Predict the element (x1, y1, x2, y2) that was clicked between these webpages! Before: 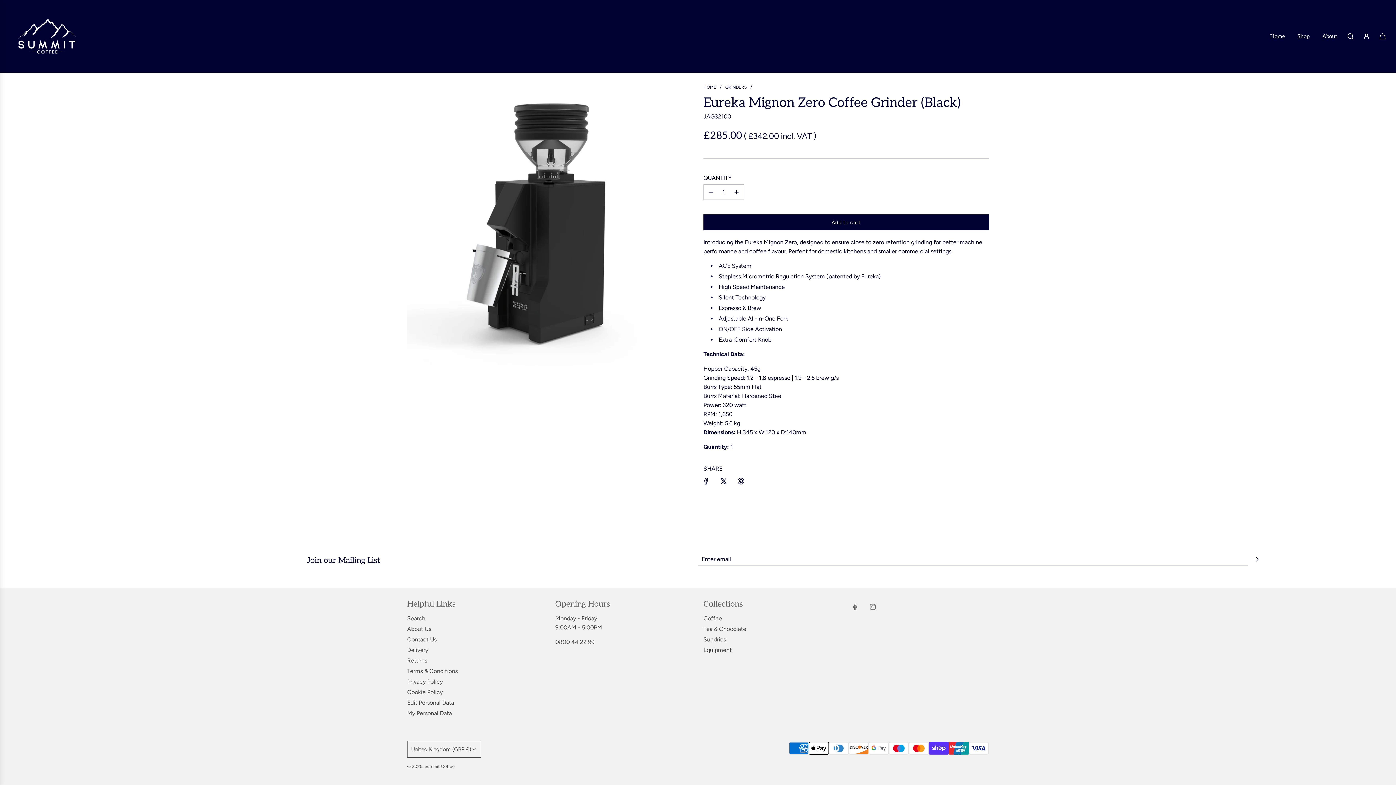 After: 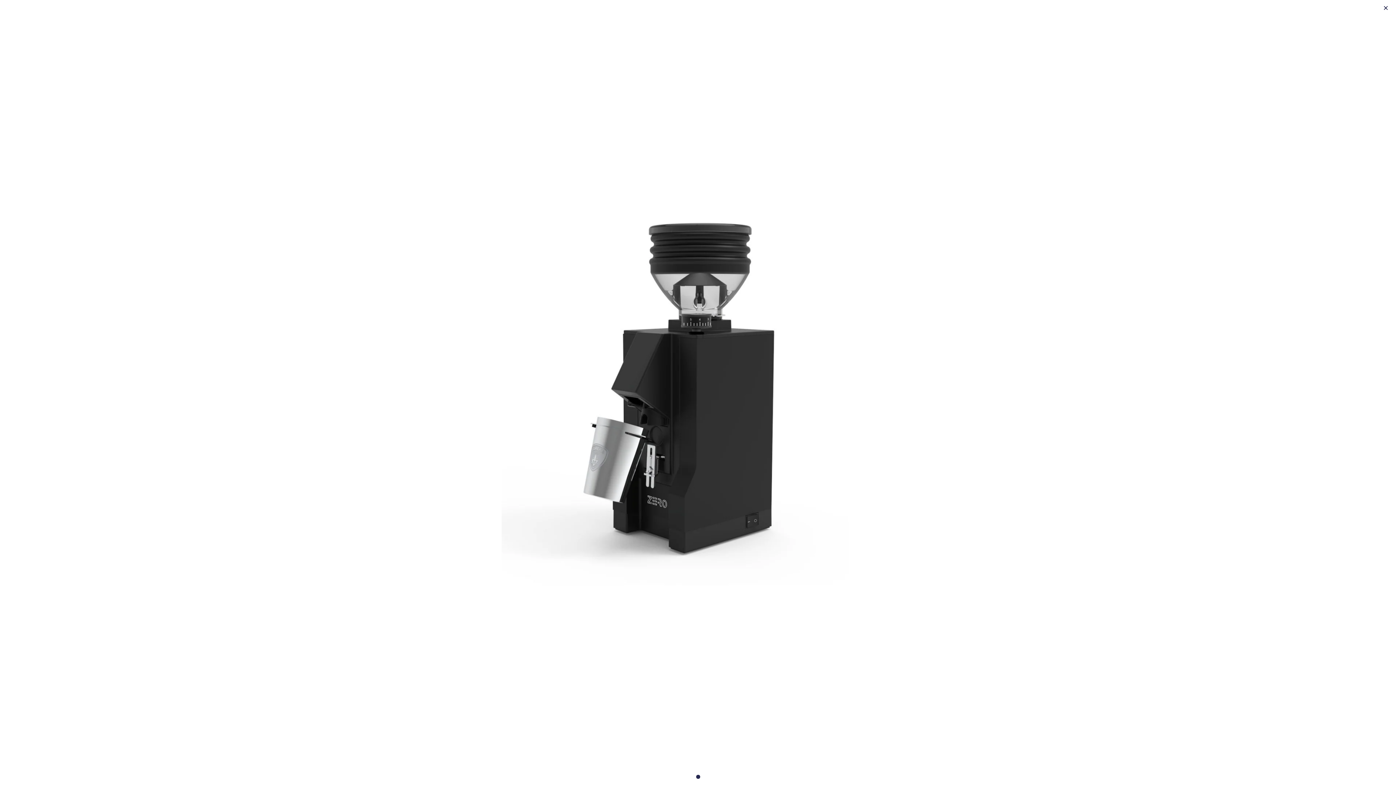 Action: bbox: (407, 364, 692, 370)